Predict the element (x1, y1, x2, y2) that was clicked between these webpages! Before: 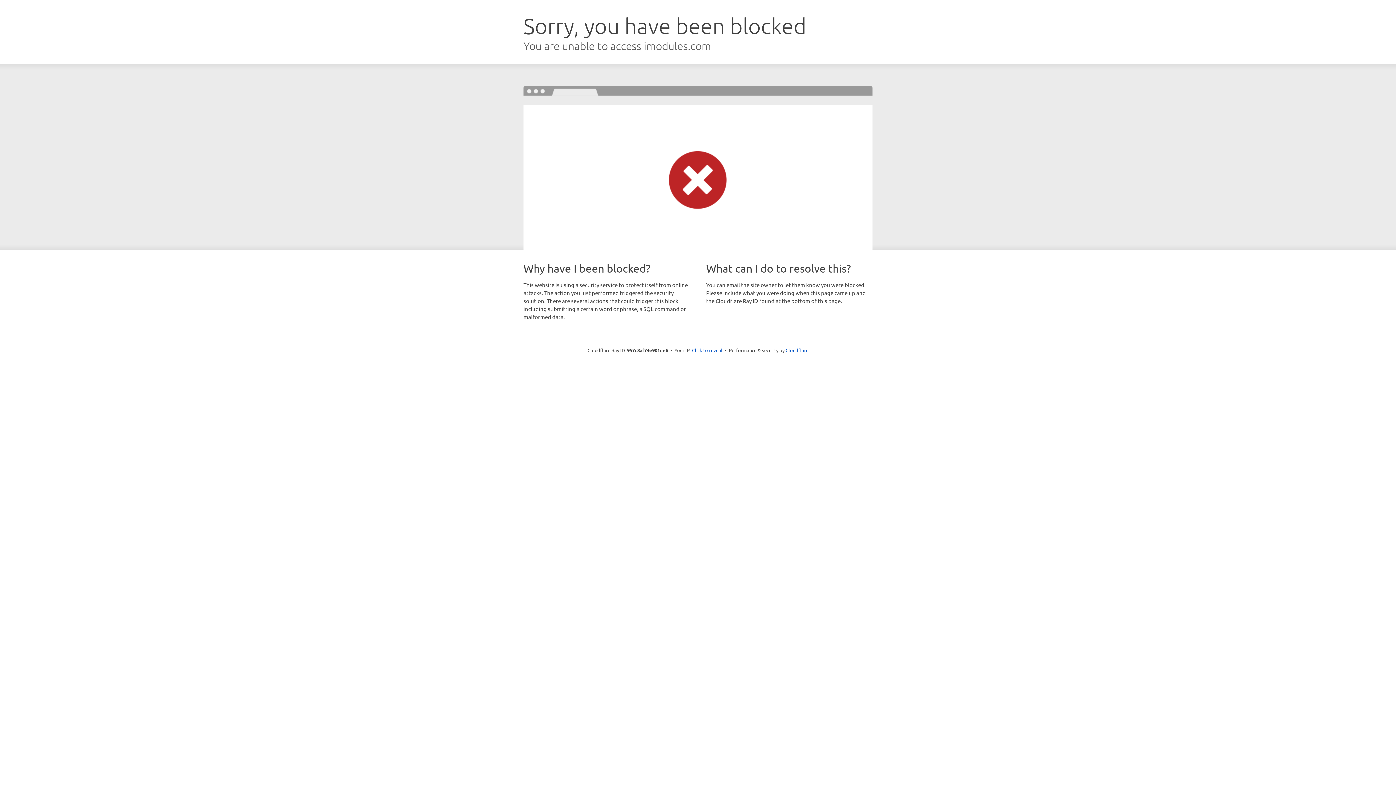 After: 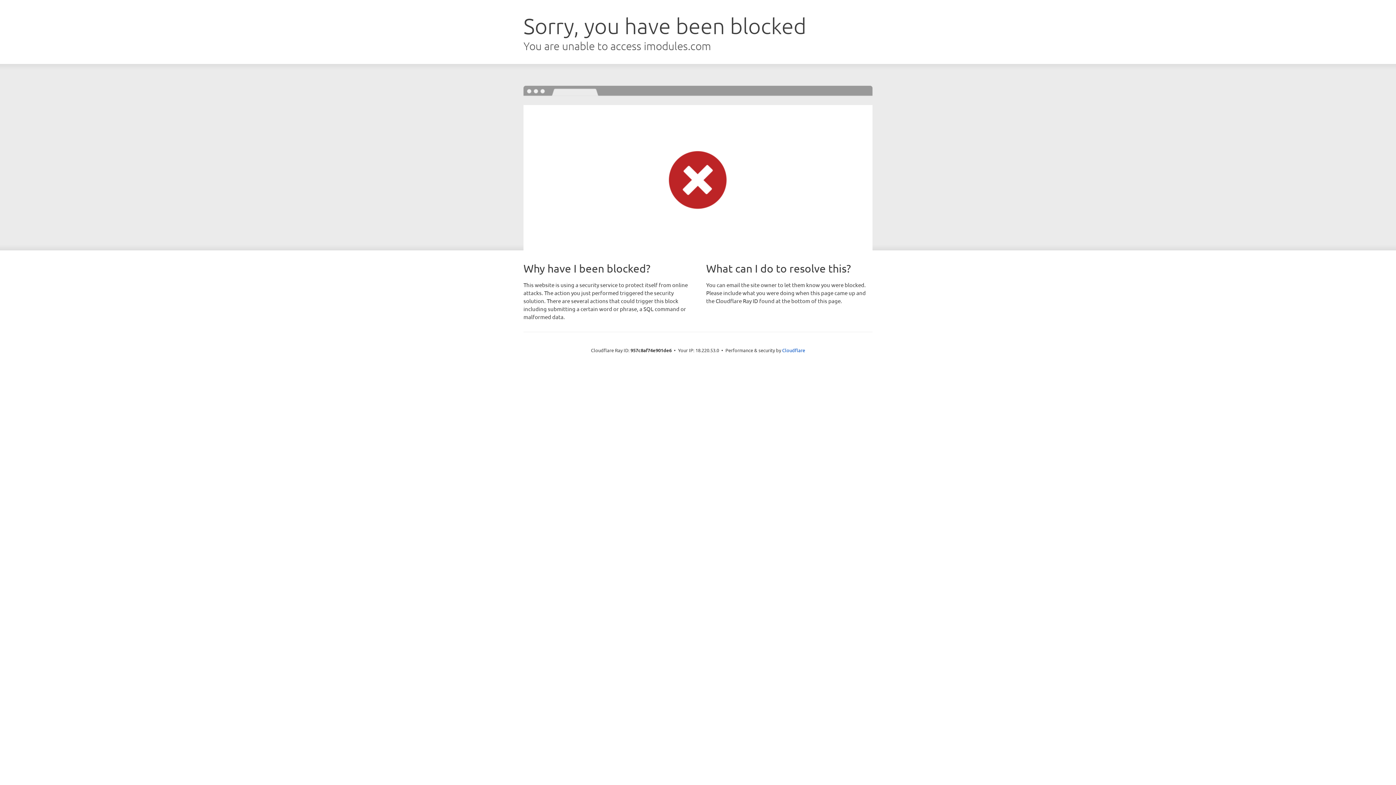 Action: label: Click to reveal bbox: (692, 346, 722, 353)